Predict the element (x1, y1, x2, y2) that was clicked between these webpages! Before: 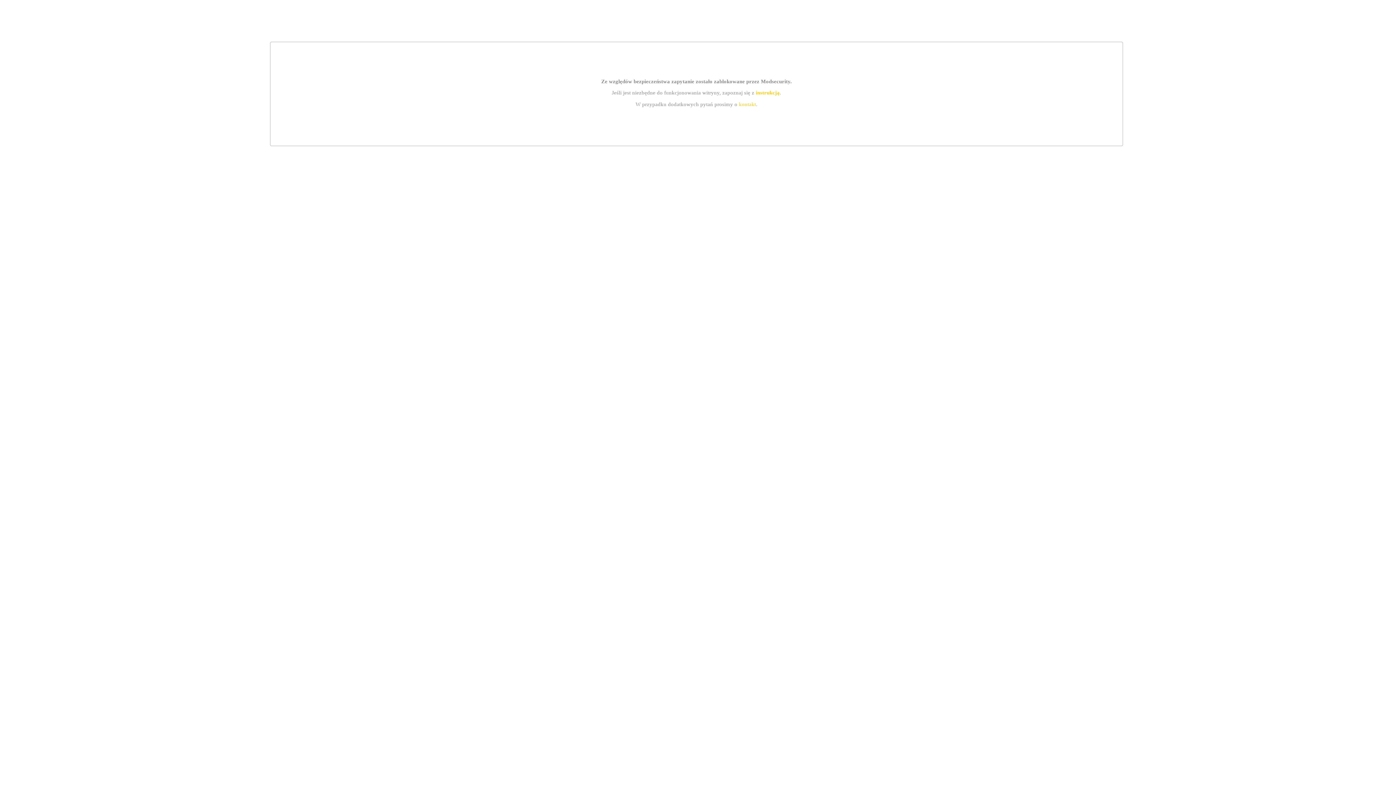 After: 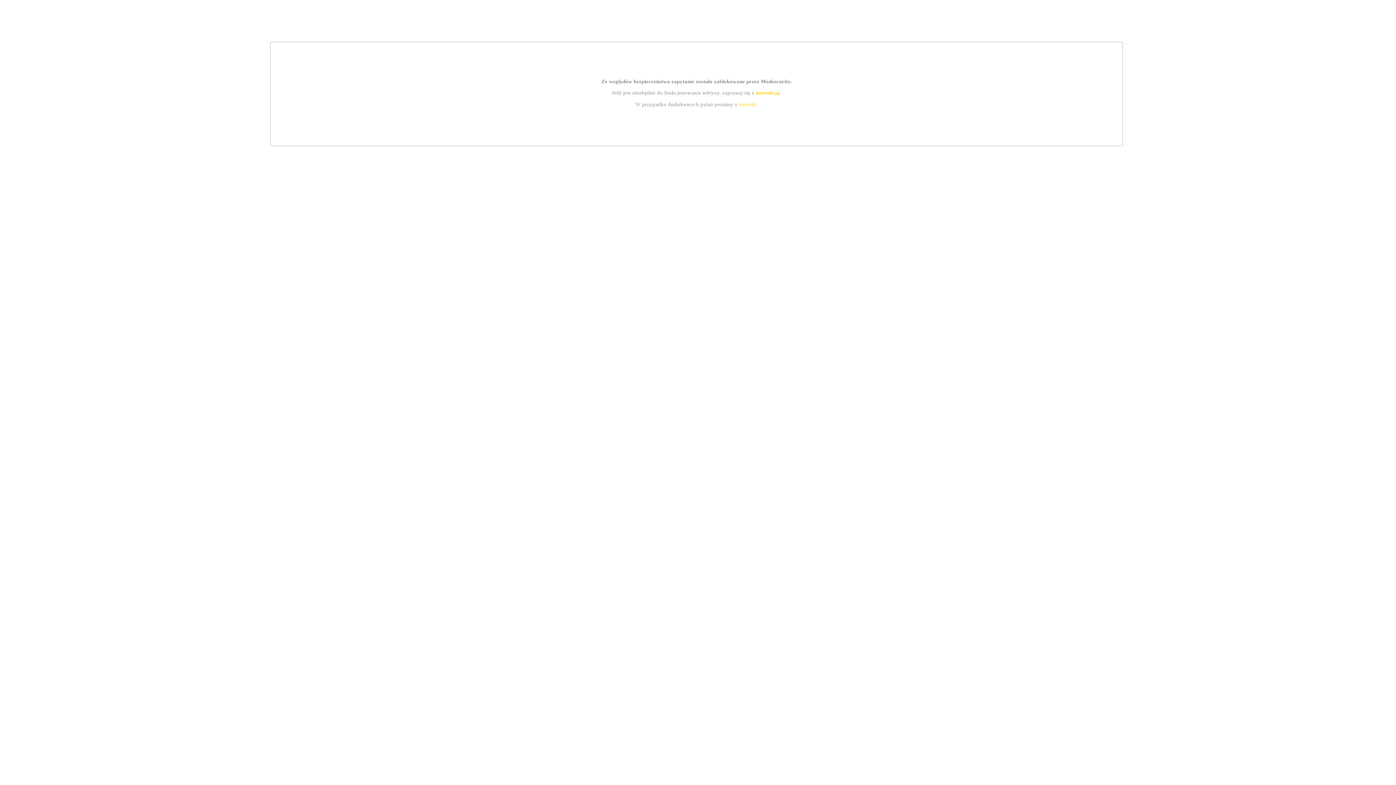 Action: label: kontakt bbox: (739, 101, 756, 107)